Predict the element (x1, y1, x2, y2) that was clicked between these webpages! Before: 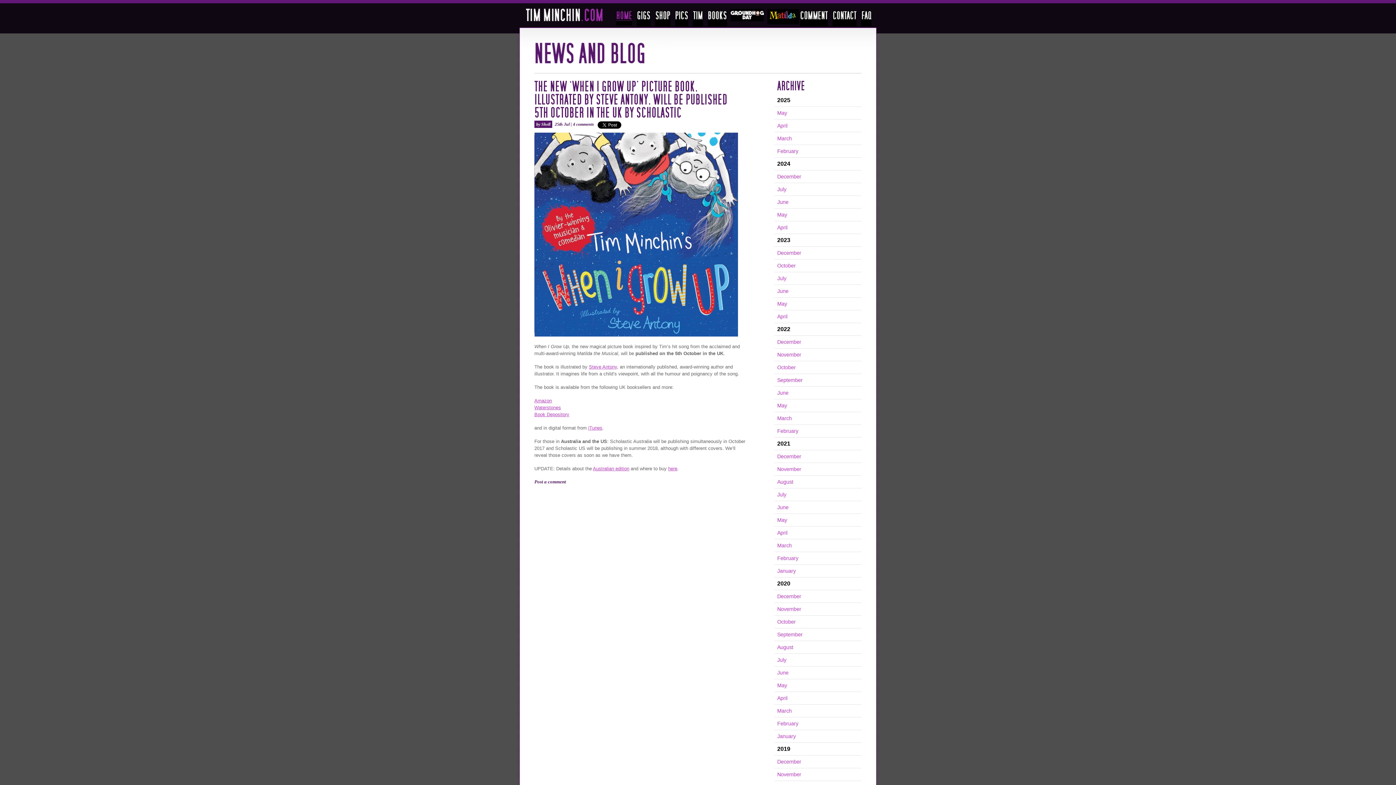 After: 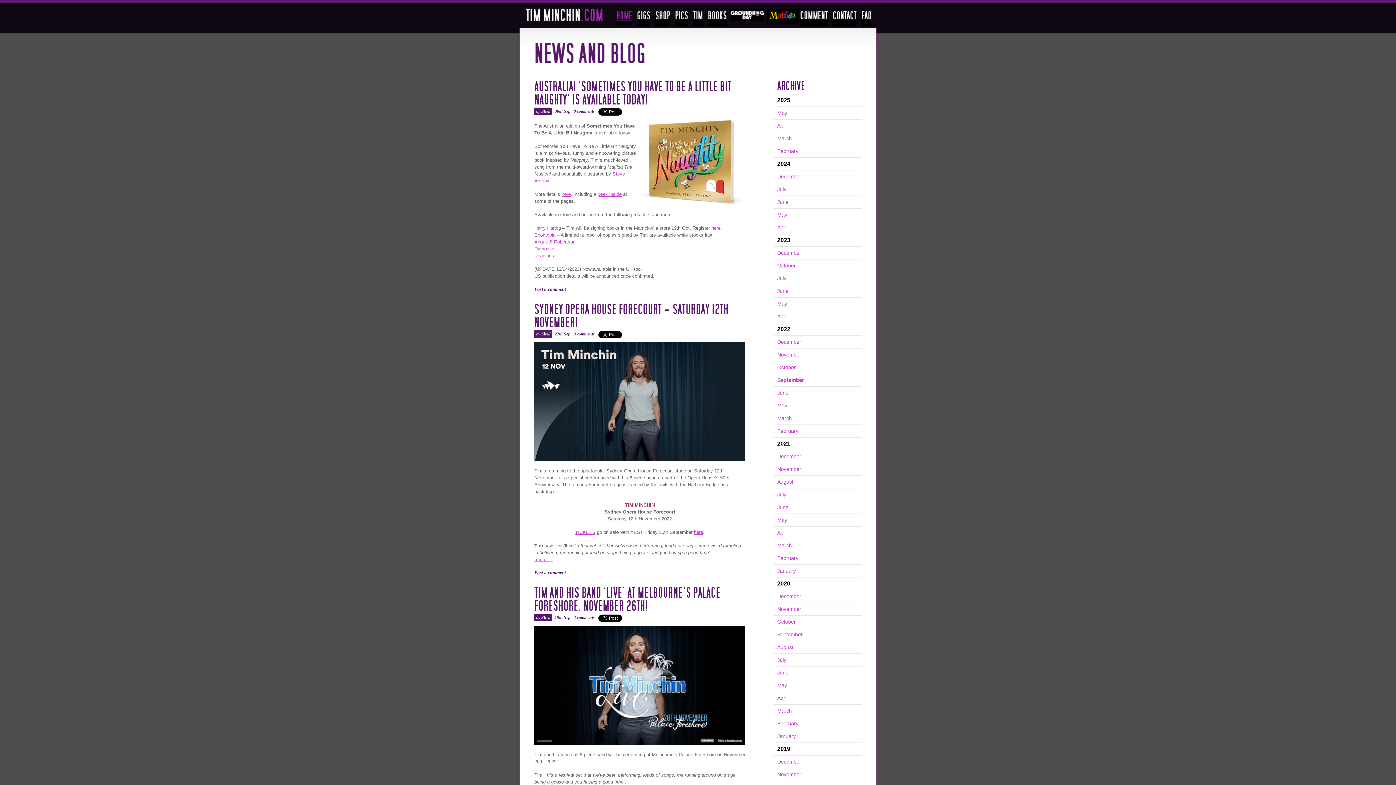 Action: label: September bbox: (777, 377, 802, 383)